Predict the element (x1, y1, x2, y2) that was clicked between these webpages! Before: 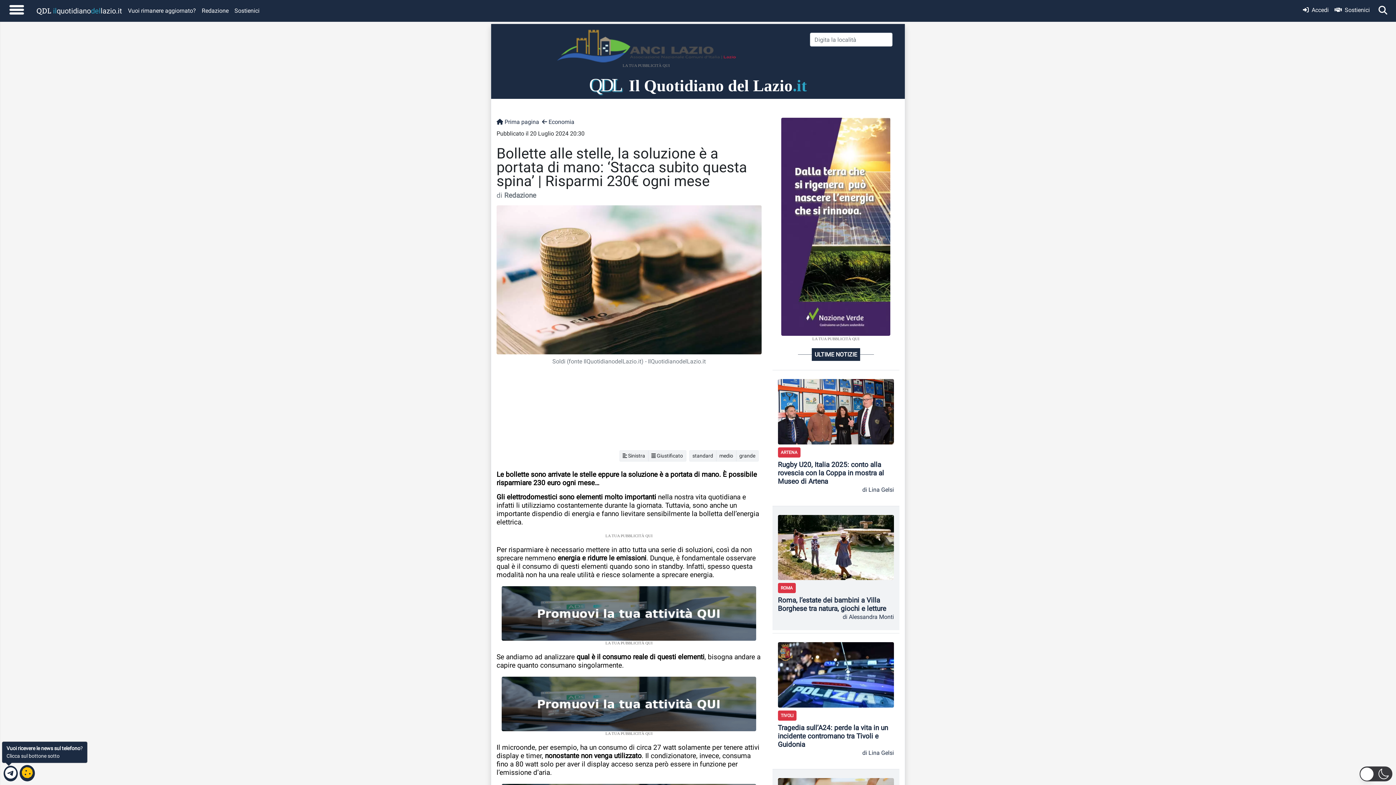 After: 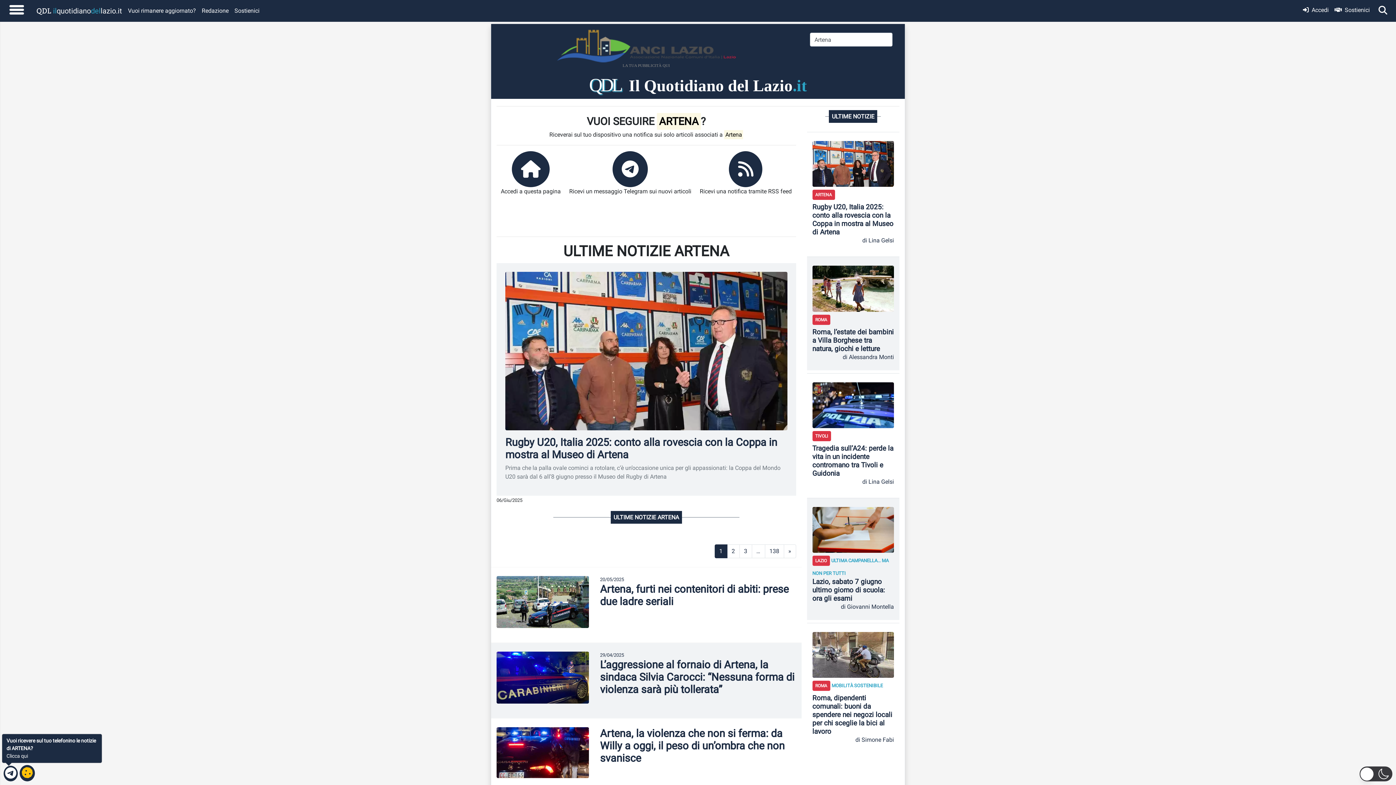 Action: bbox: (778, 447, 800, 457) label: ARTENA